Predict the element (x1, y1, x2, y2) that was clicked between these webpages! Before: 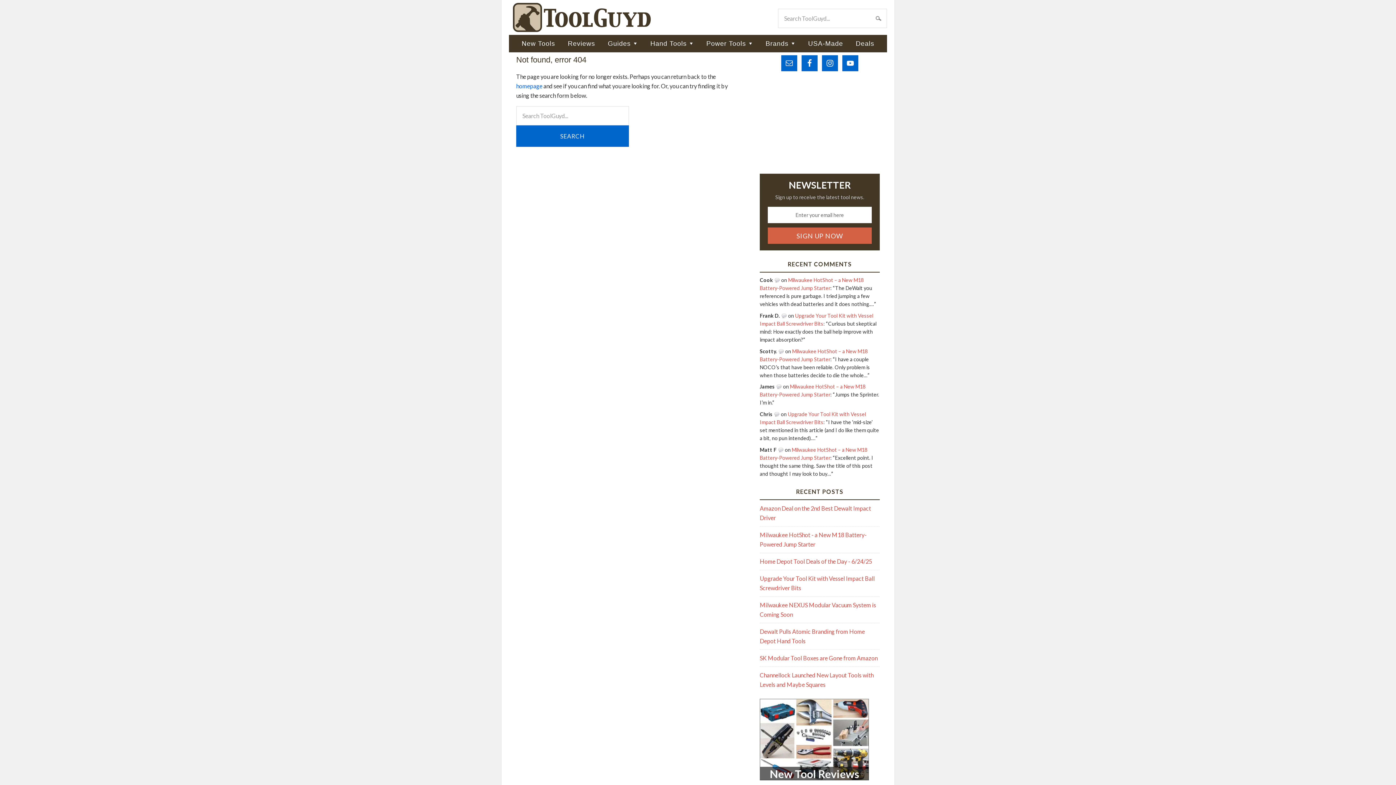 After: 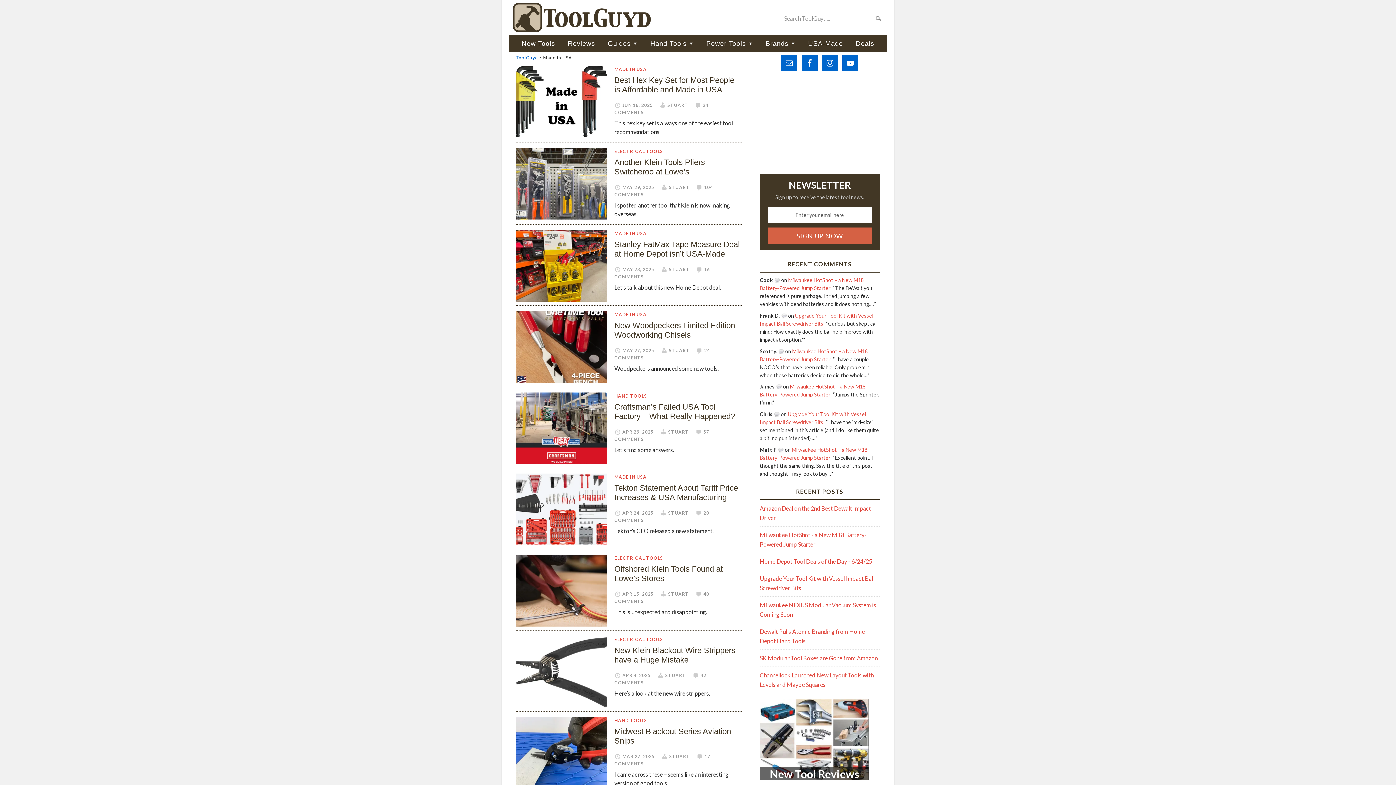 Action: bbox: (802, 34, 849, 52) label: USA-Made